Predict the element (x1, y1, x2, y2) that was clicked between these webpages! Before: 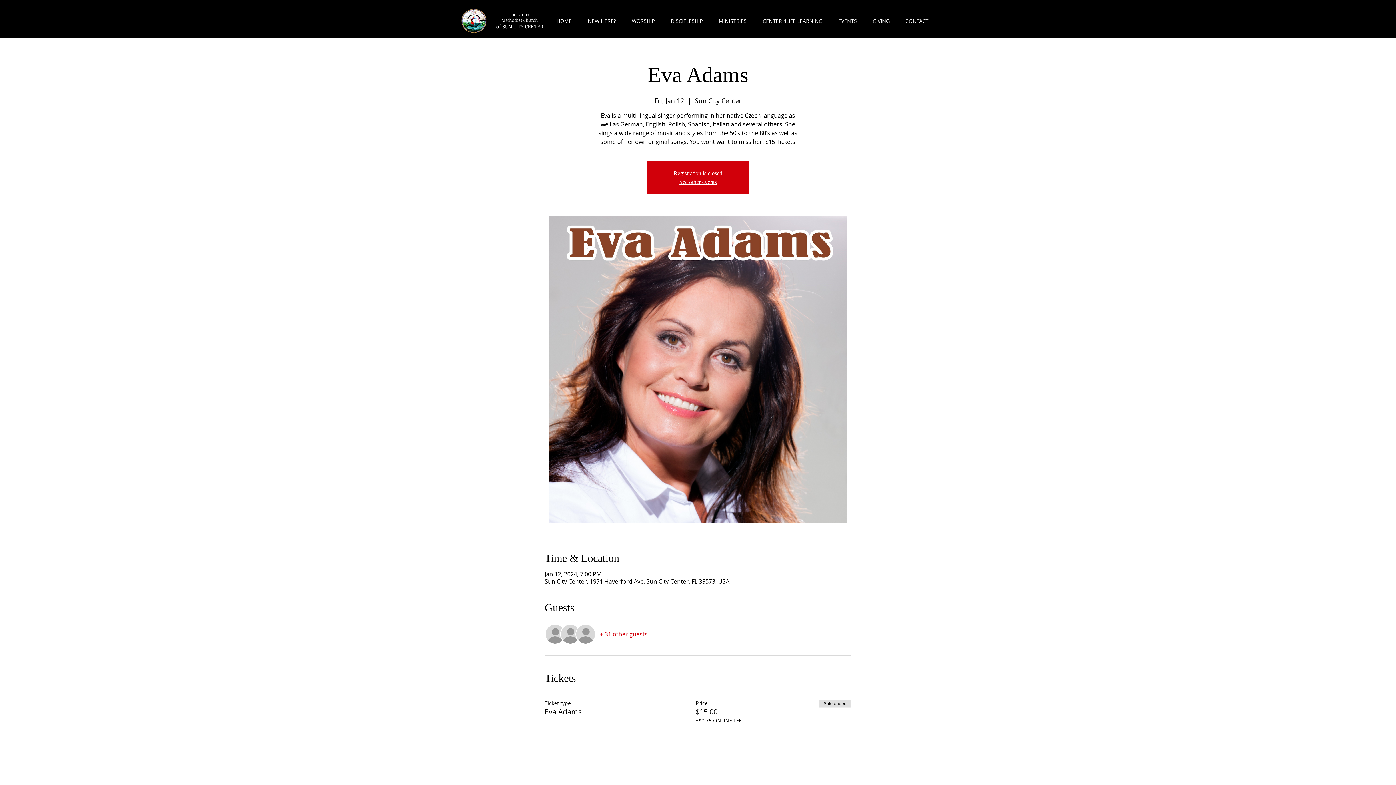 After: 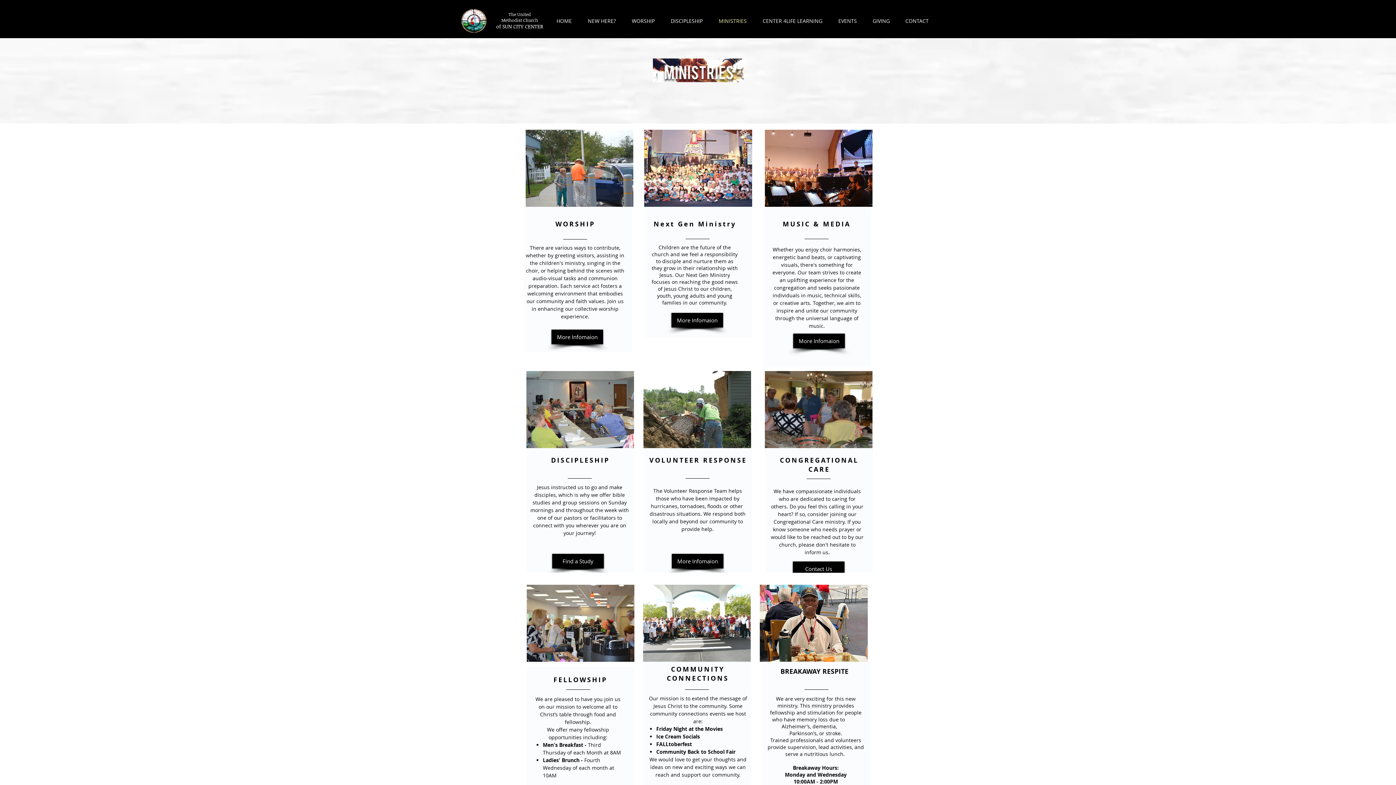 Action: bbox: (710, 12, 754, 29) label: MINISTRIES